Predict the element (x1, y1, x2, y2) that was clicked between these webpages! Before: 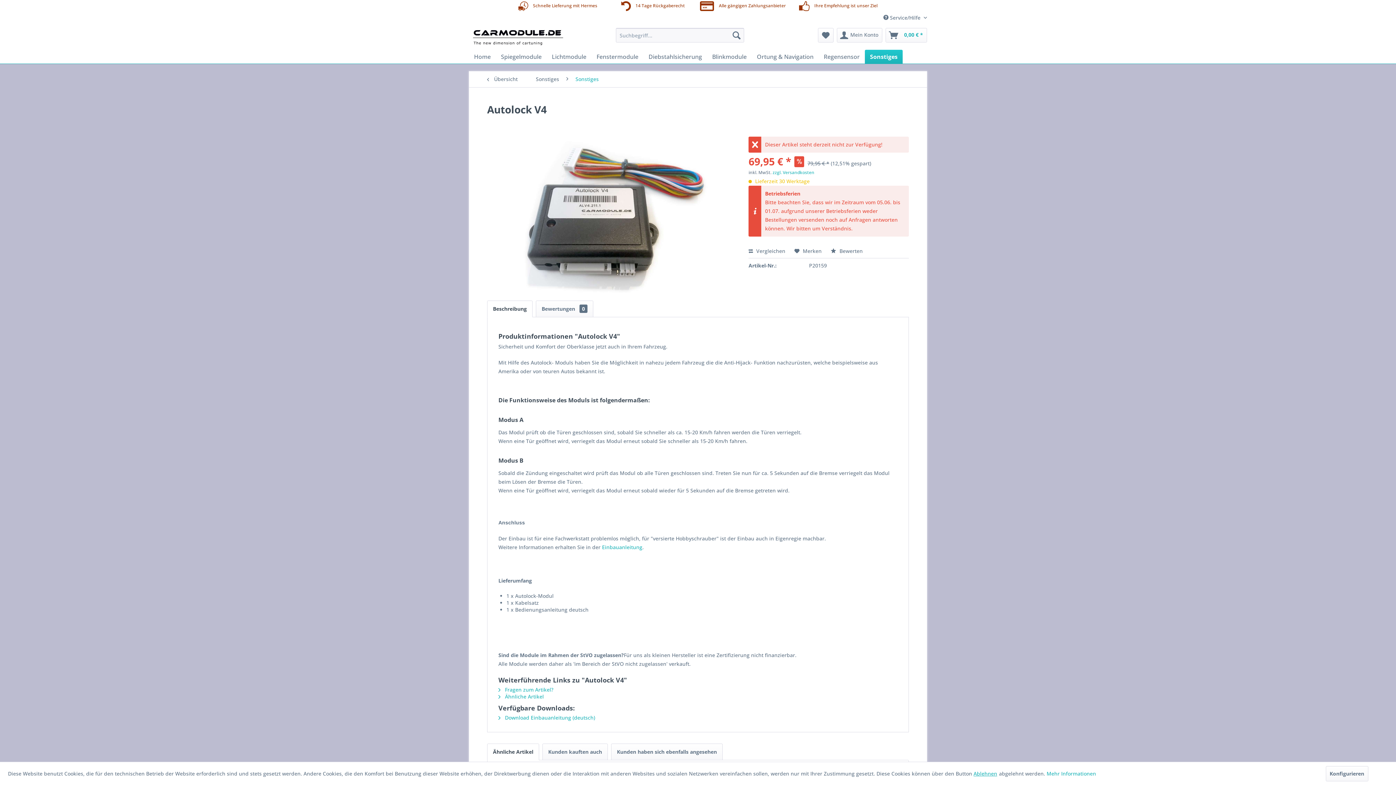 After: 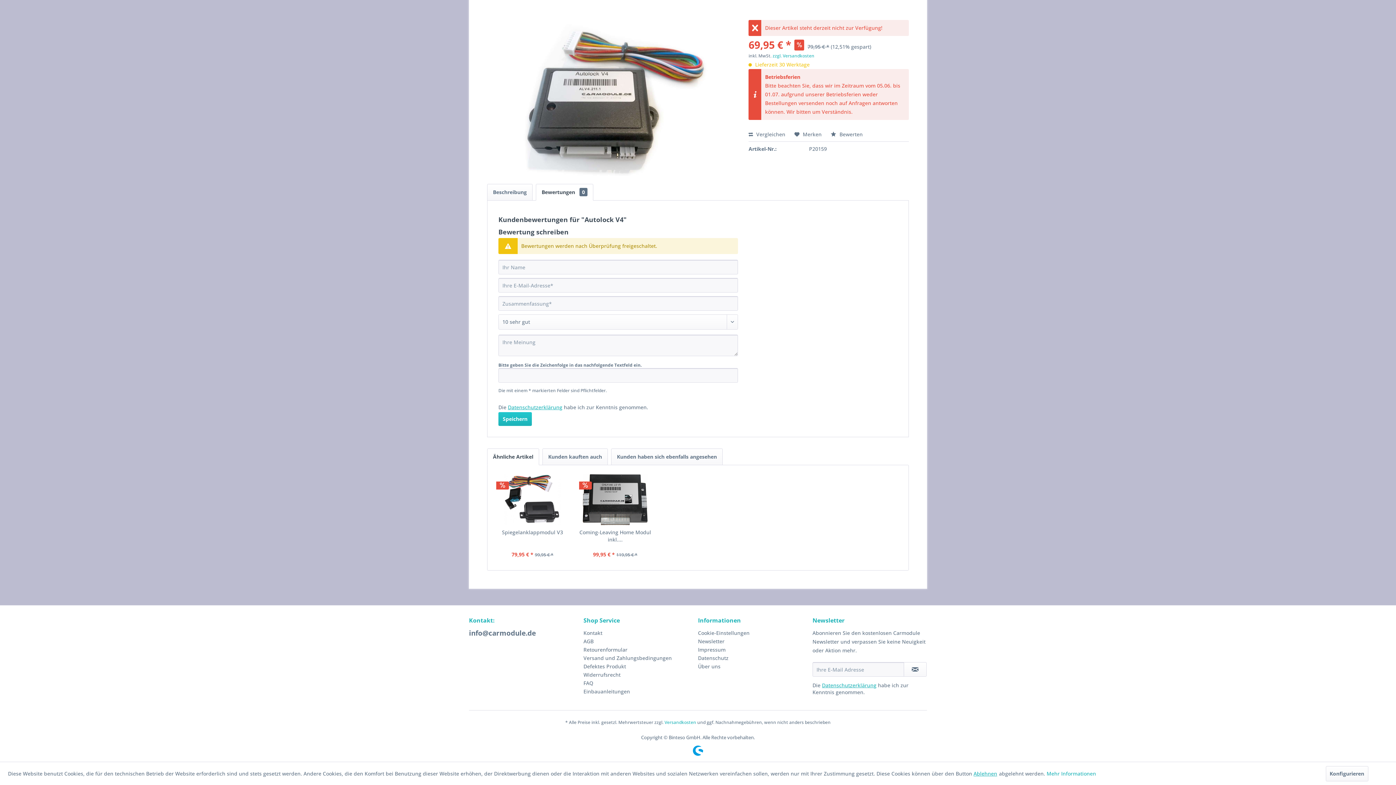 Action: label:  Bewerten bbox: (830, 247, 862, 254)